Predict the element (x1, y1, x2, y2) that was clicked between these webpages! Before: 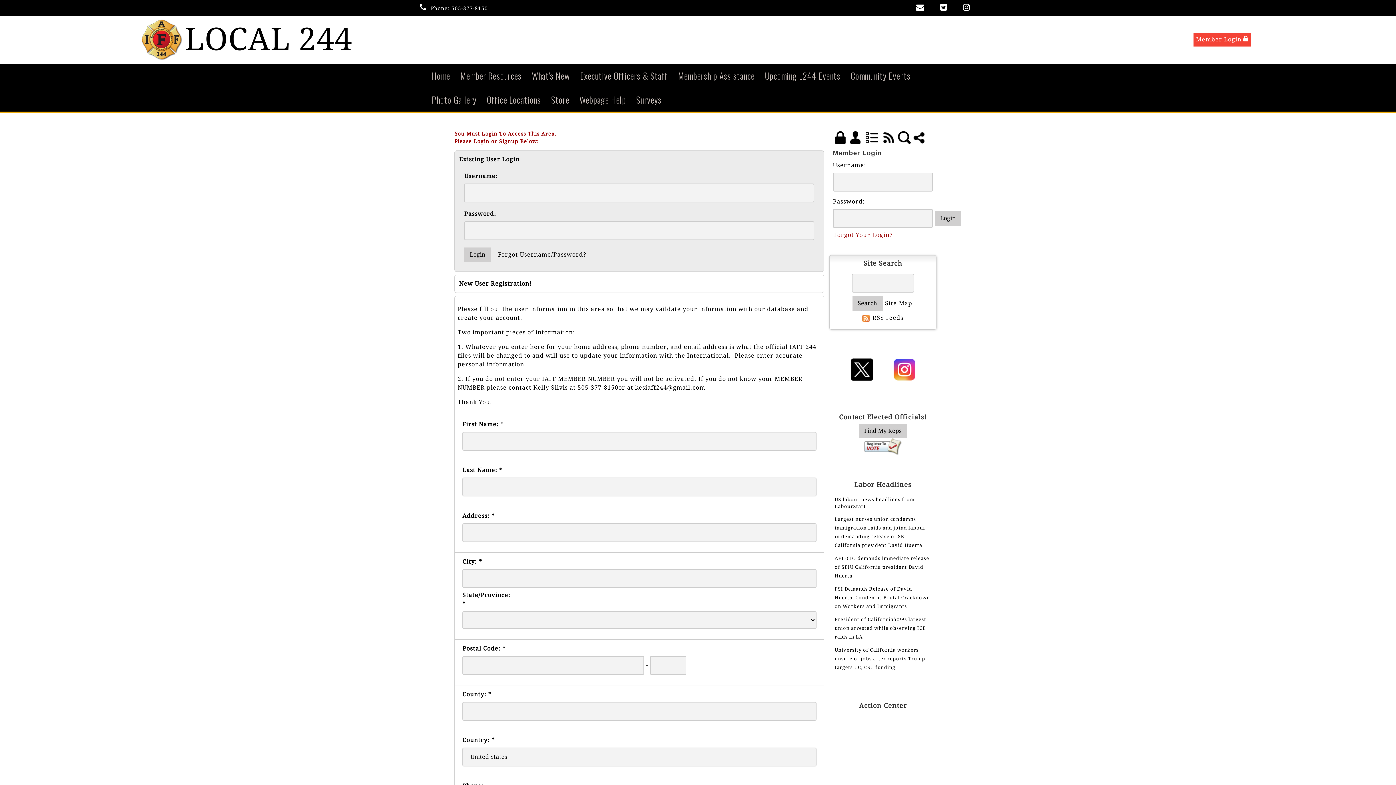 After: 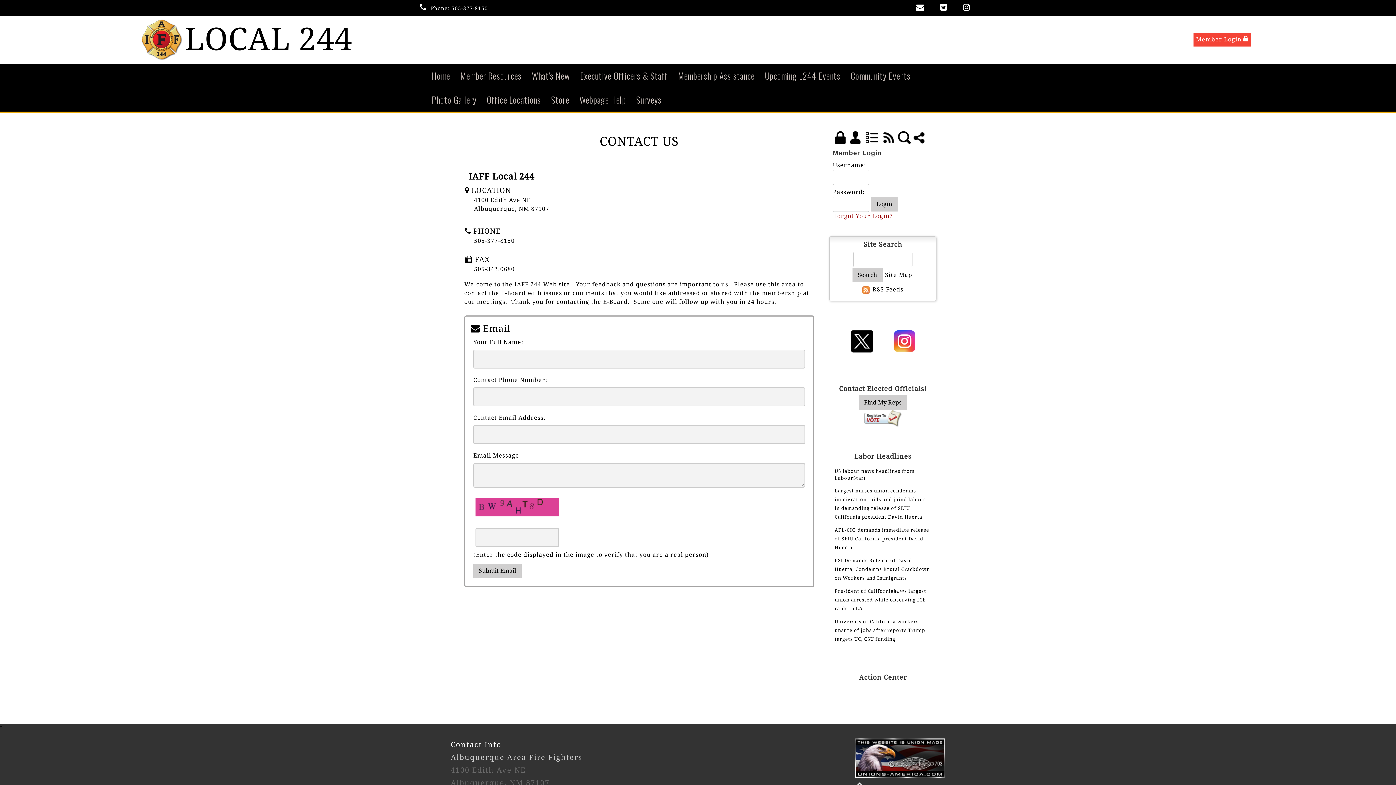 Action: label:   bbox: (916, 4, 927, 11)